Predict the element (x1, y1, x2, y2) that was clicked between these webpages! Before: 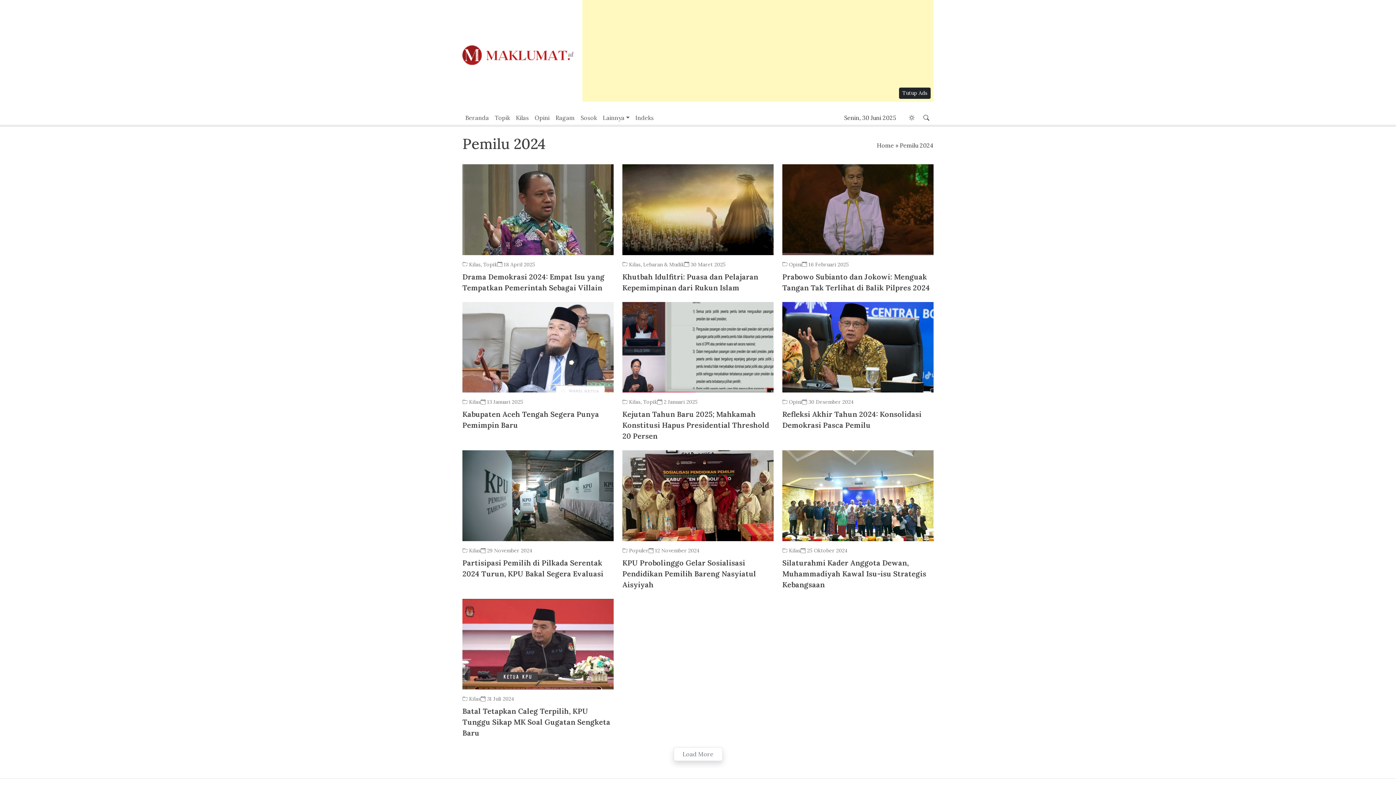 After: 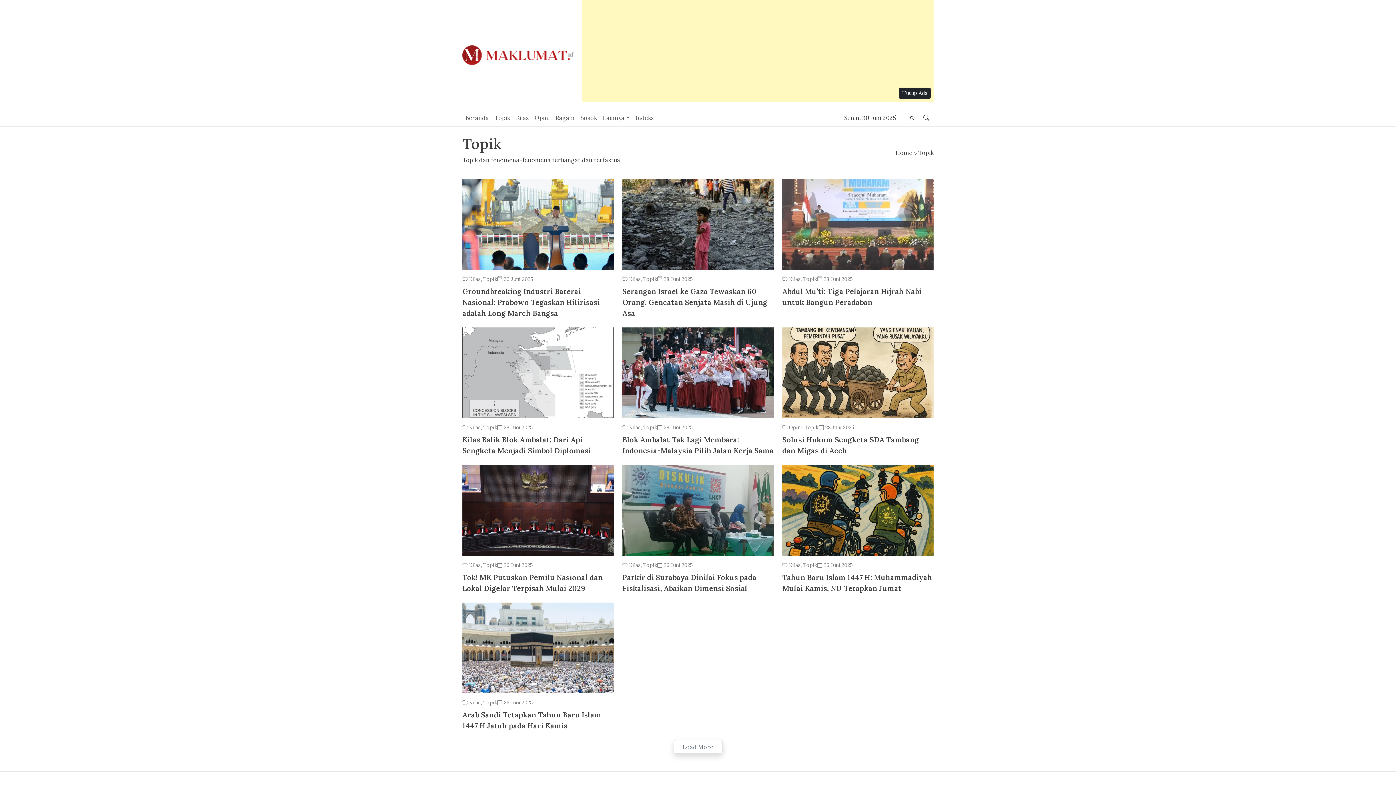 Action: bbox: (643, 398, 657, 405) label: Topik